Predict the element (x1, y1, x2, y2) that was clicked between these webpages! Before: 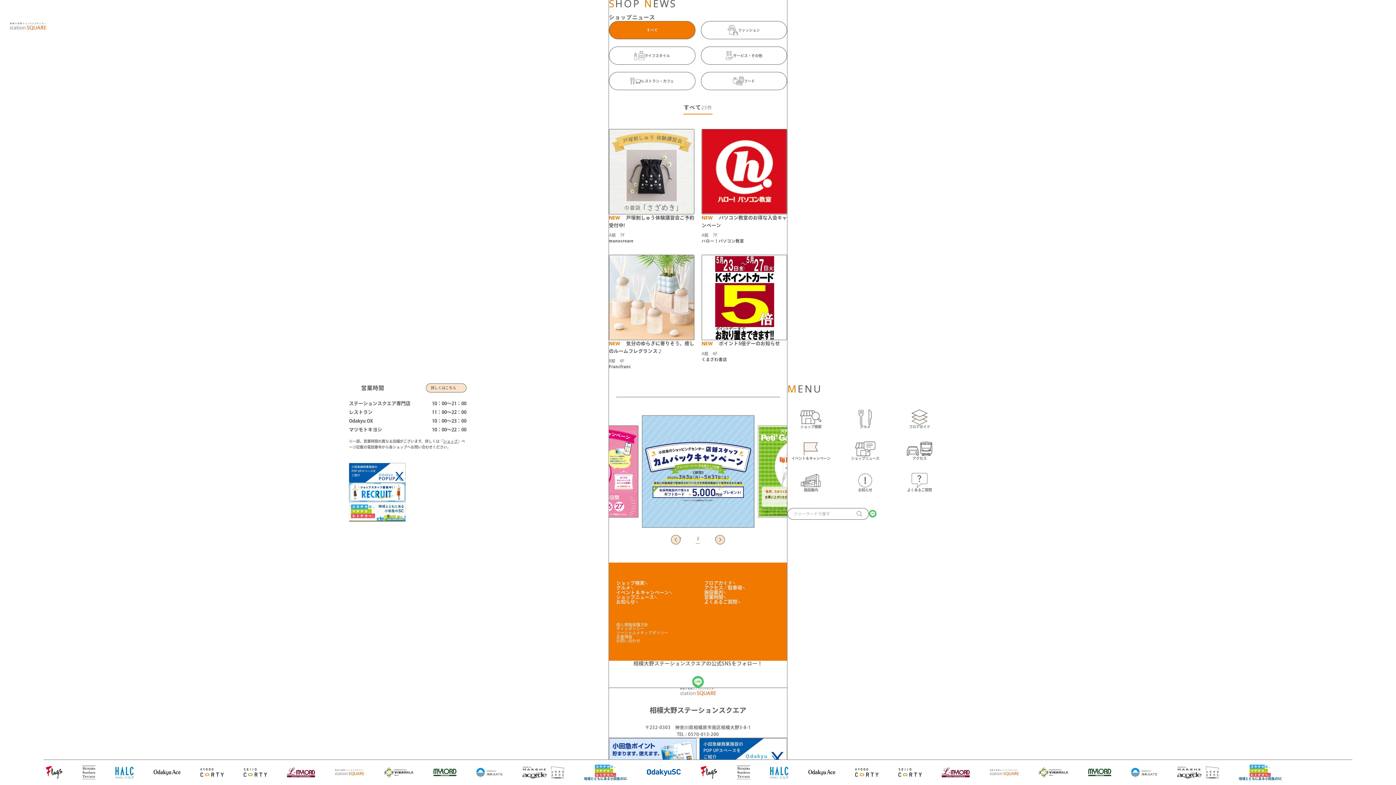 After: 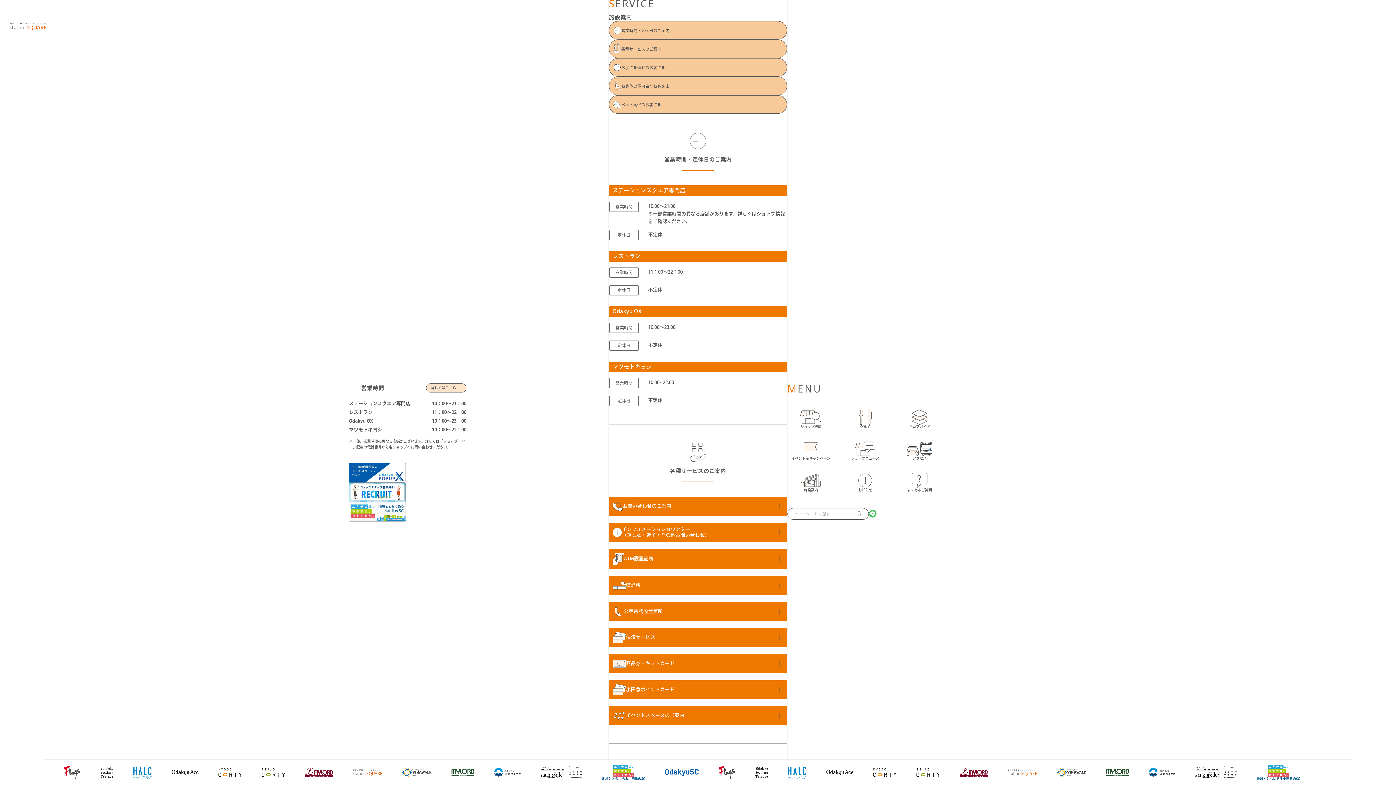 Action: bbox: (798, 472, 824, 491) label: 施設案内